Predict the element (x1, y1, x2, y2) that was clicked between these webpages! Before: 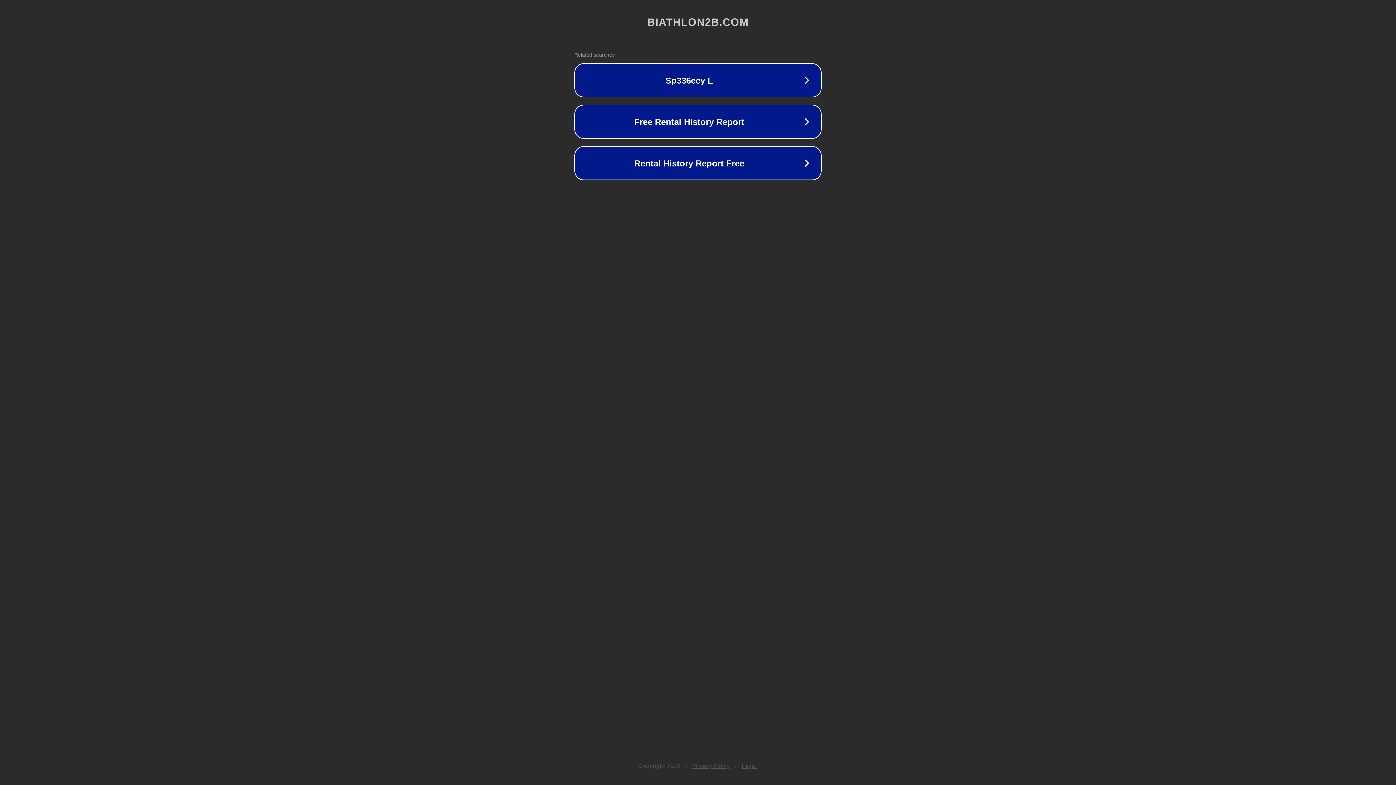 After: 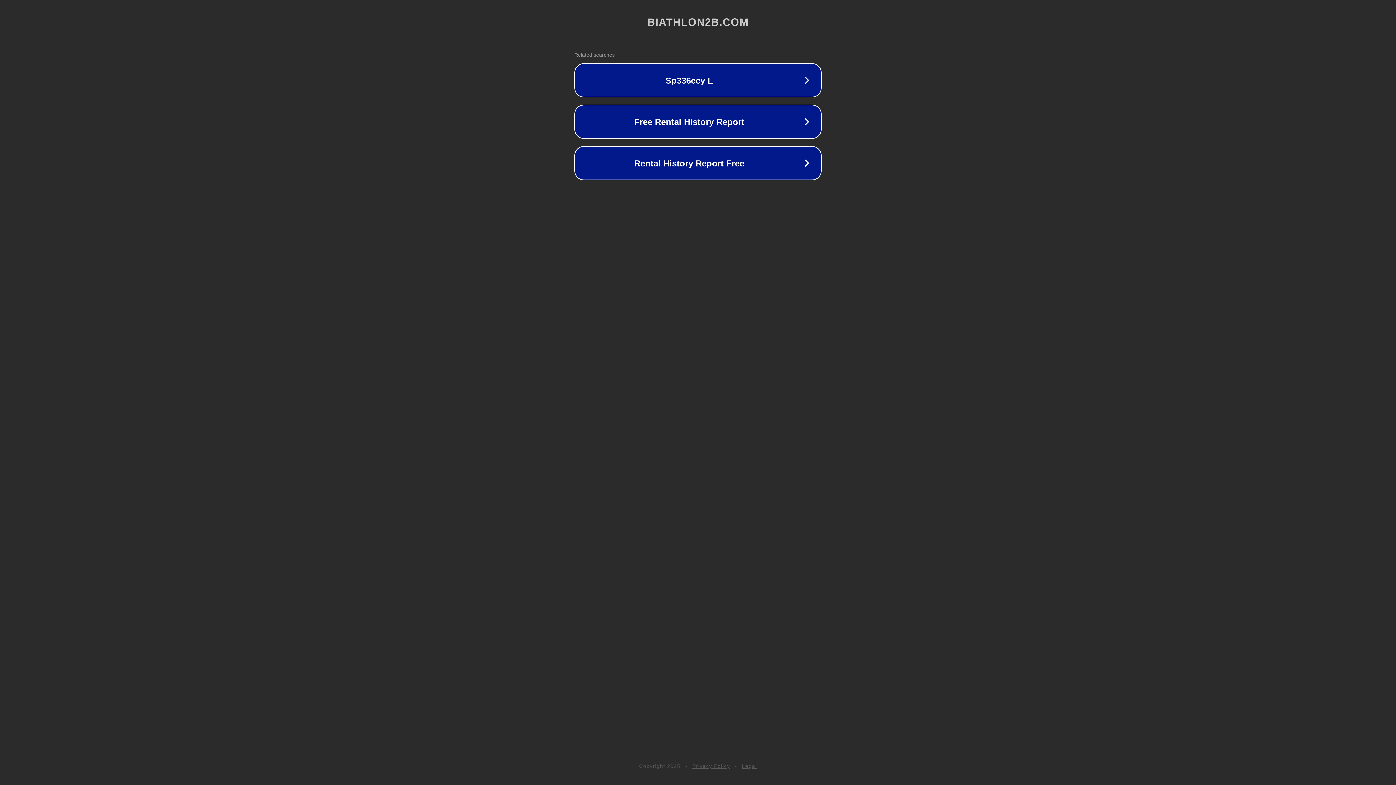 Action: label: Privacy Policy bbox: (692, 763, 730, 769)